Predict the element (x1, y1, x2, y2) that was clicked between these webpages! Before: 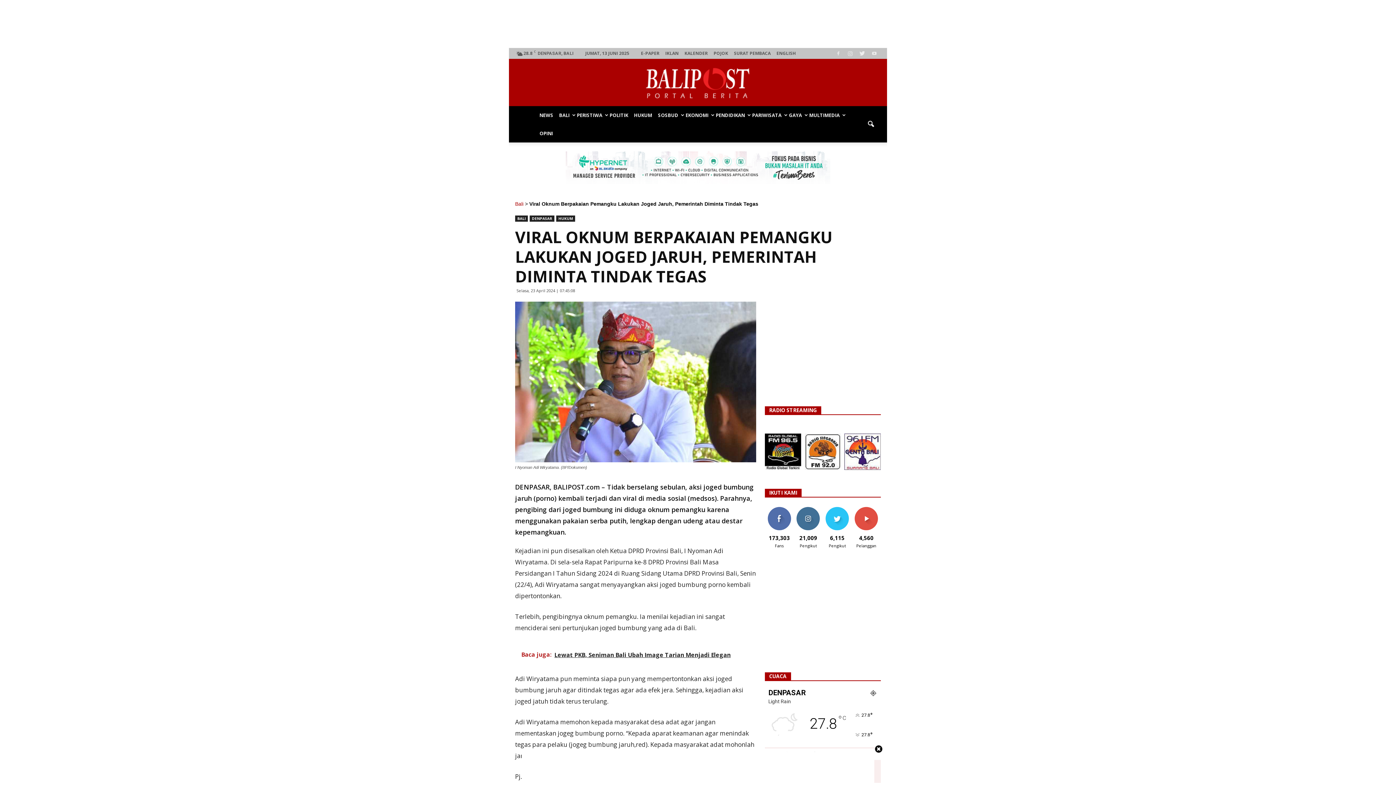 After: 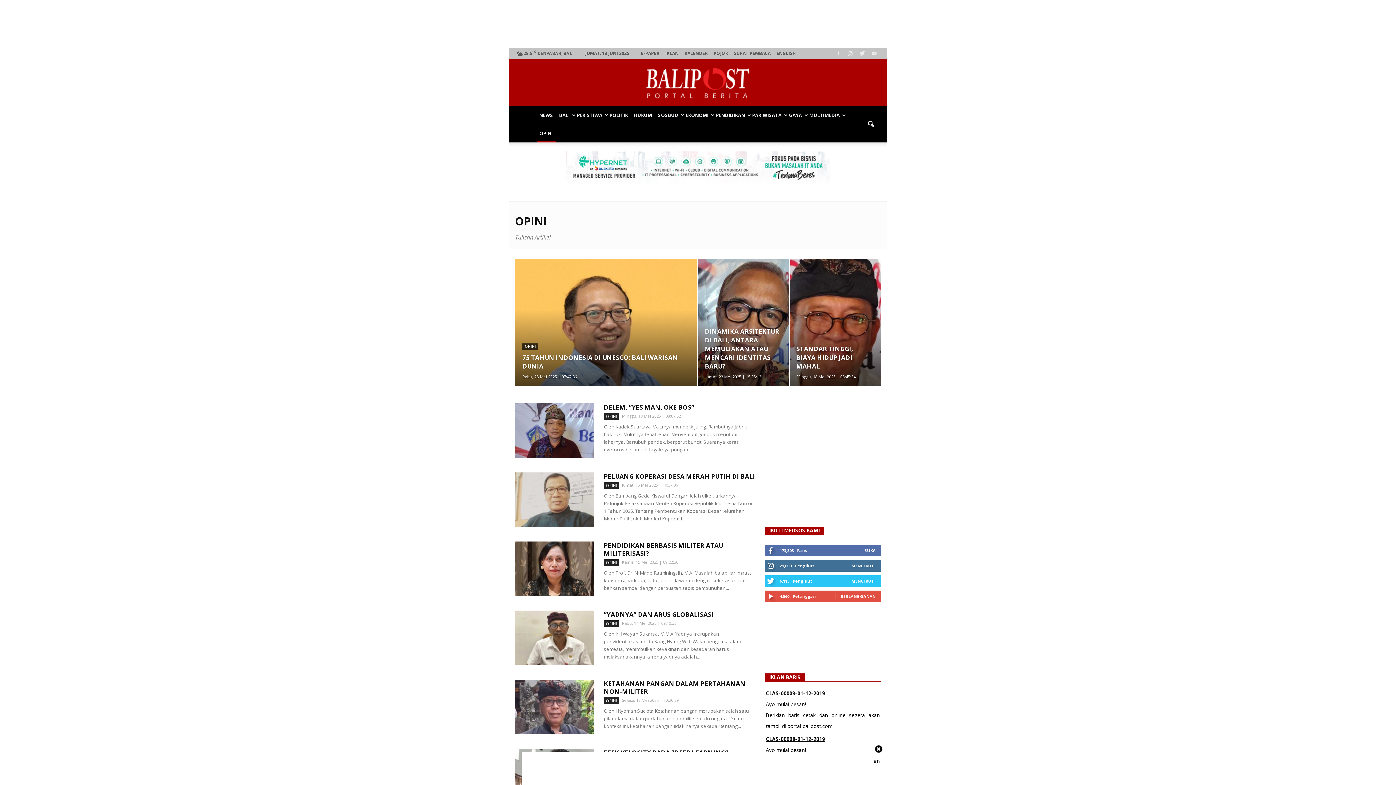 Action: label: OPINI bbox: (536, 124, 556, 142)